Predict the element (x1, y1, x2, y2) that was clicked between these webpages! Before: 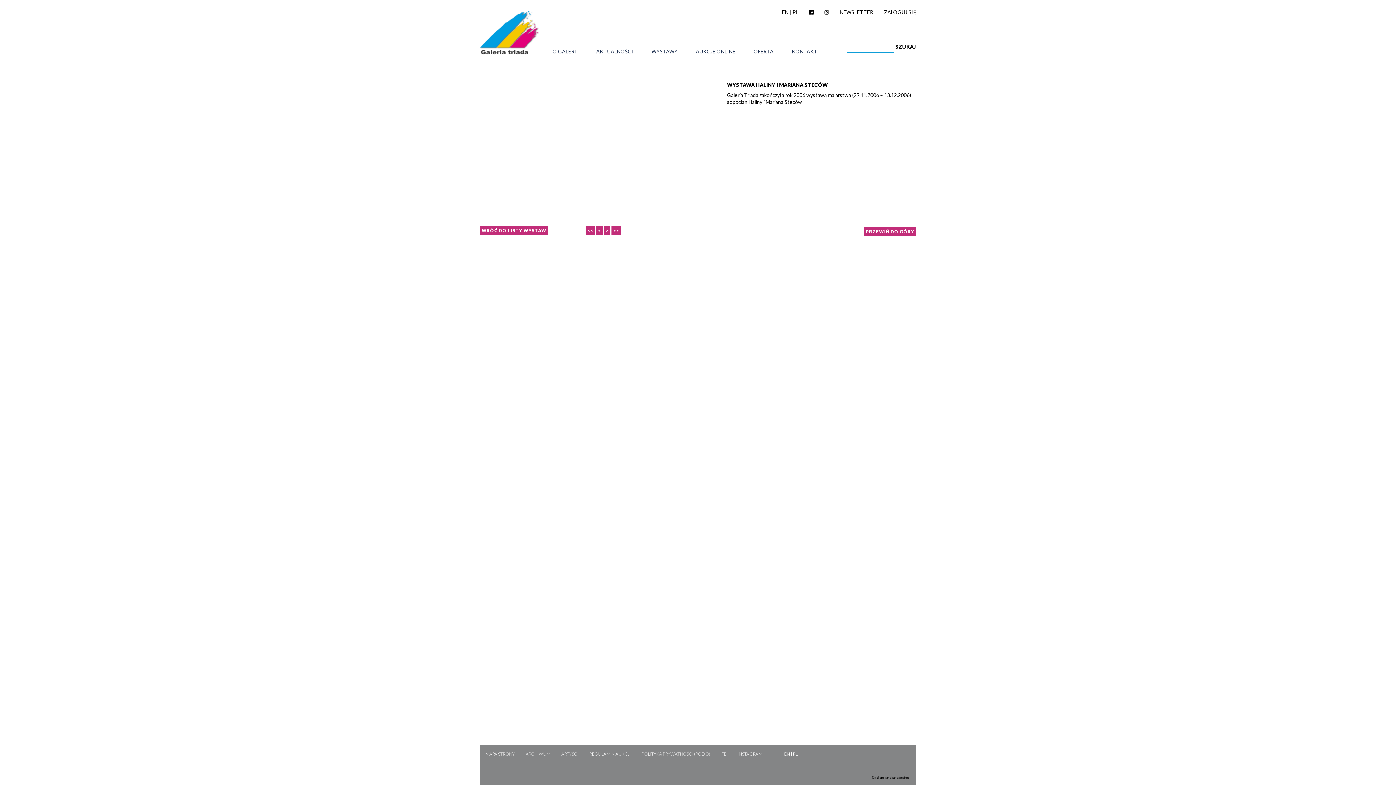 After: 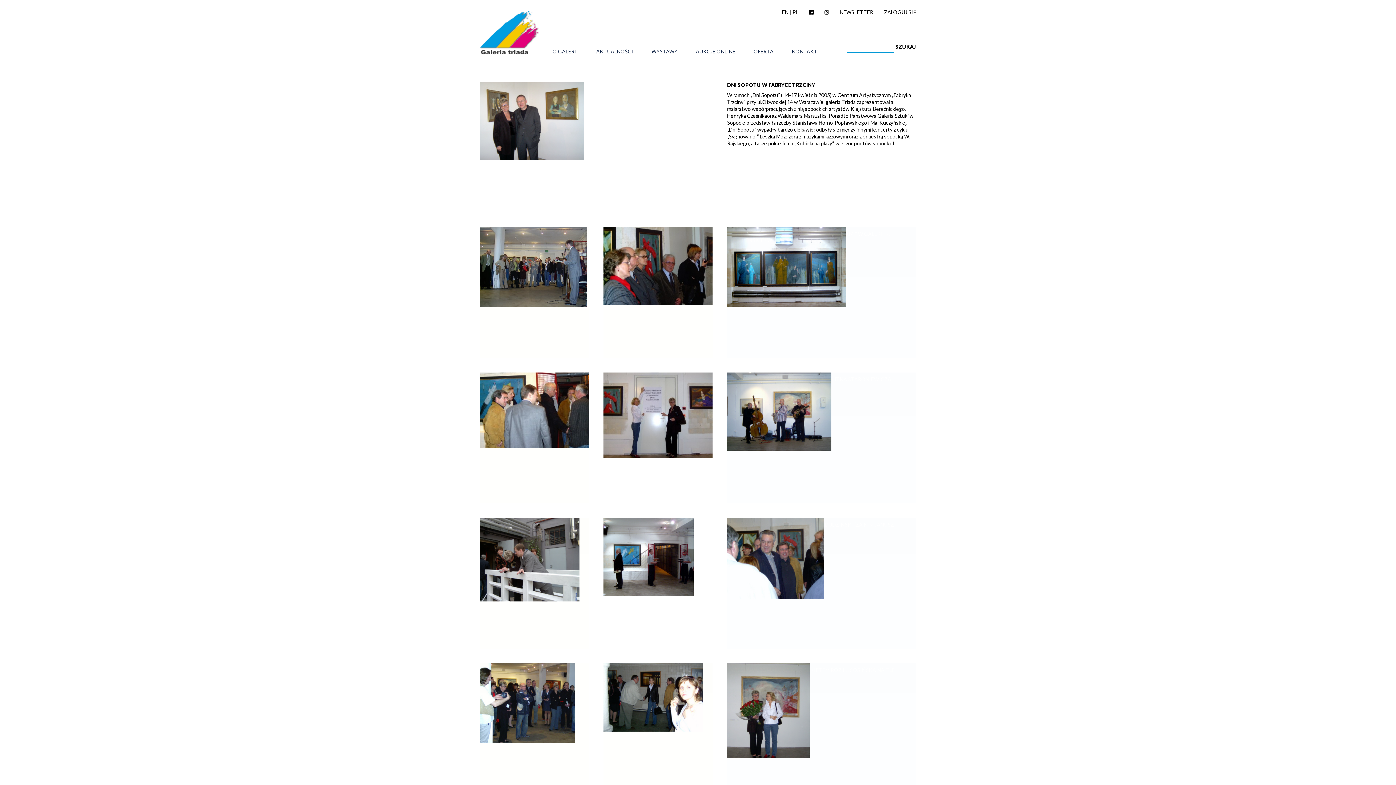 Action: label: < bbox: (596, 226, 602, 235)